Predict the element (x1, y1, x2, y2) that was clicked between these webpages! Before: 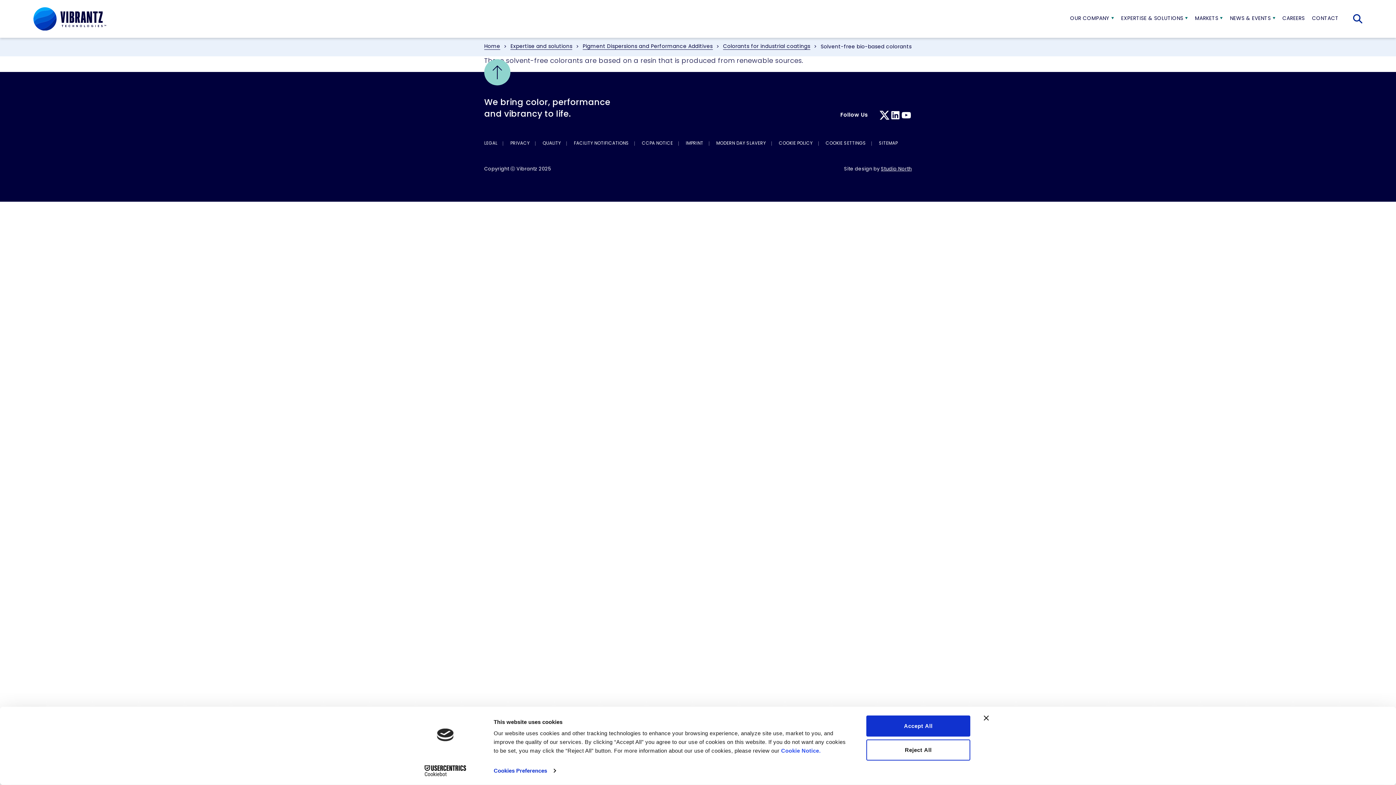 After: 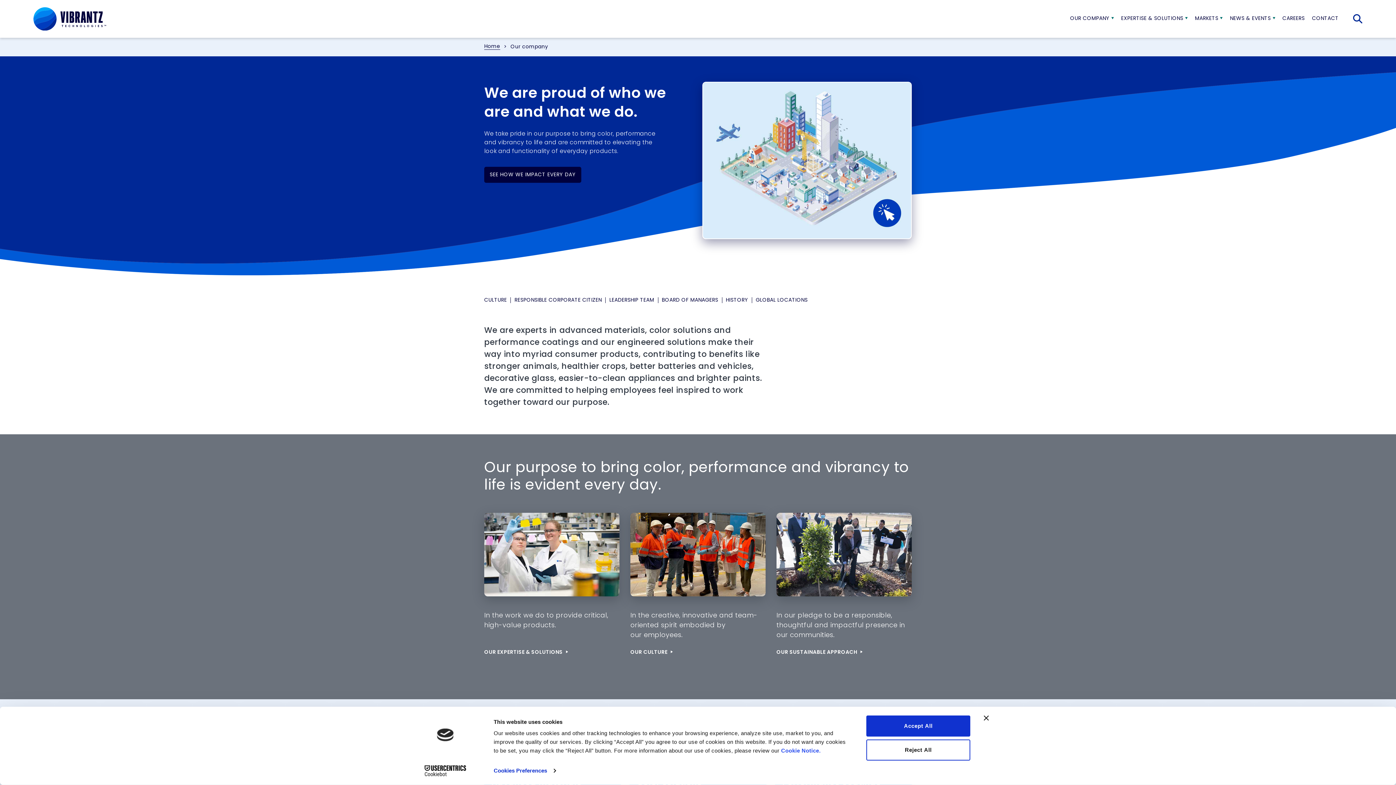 Action: label: OUR COMPANY bbox: (1070, 16, 1114, 21)